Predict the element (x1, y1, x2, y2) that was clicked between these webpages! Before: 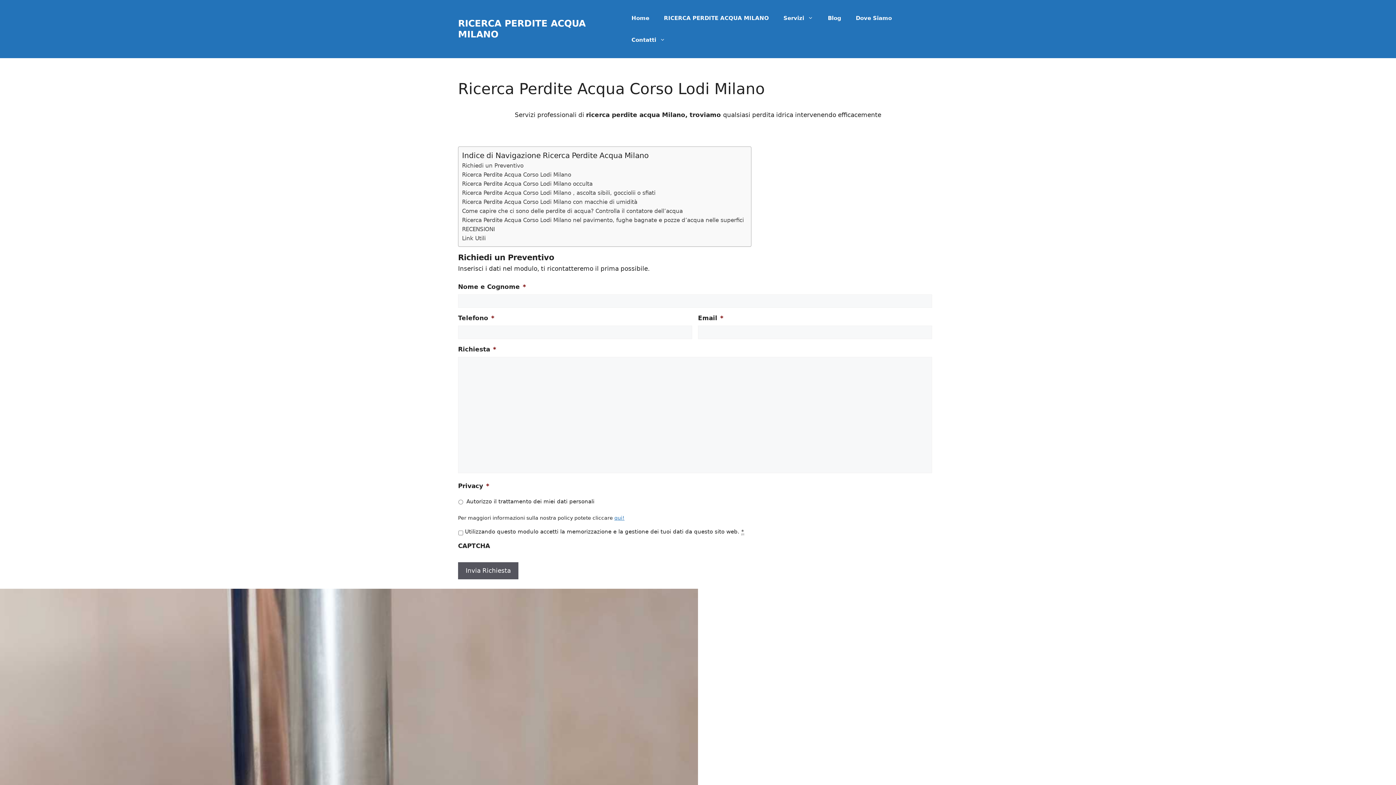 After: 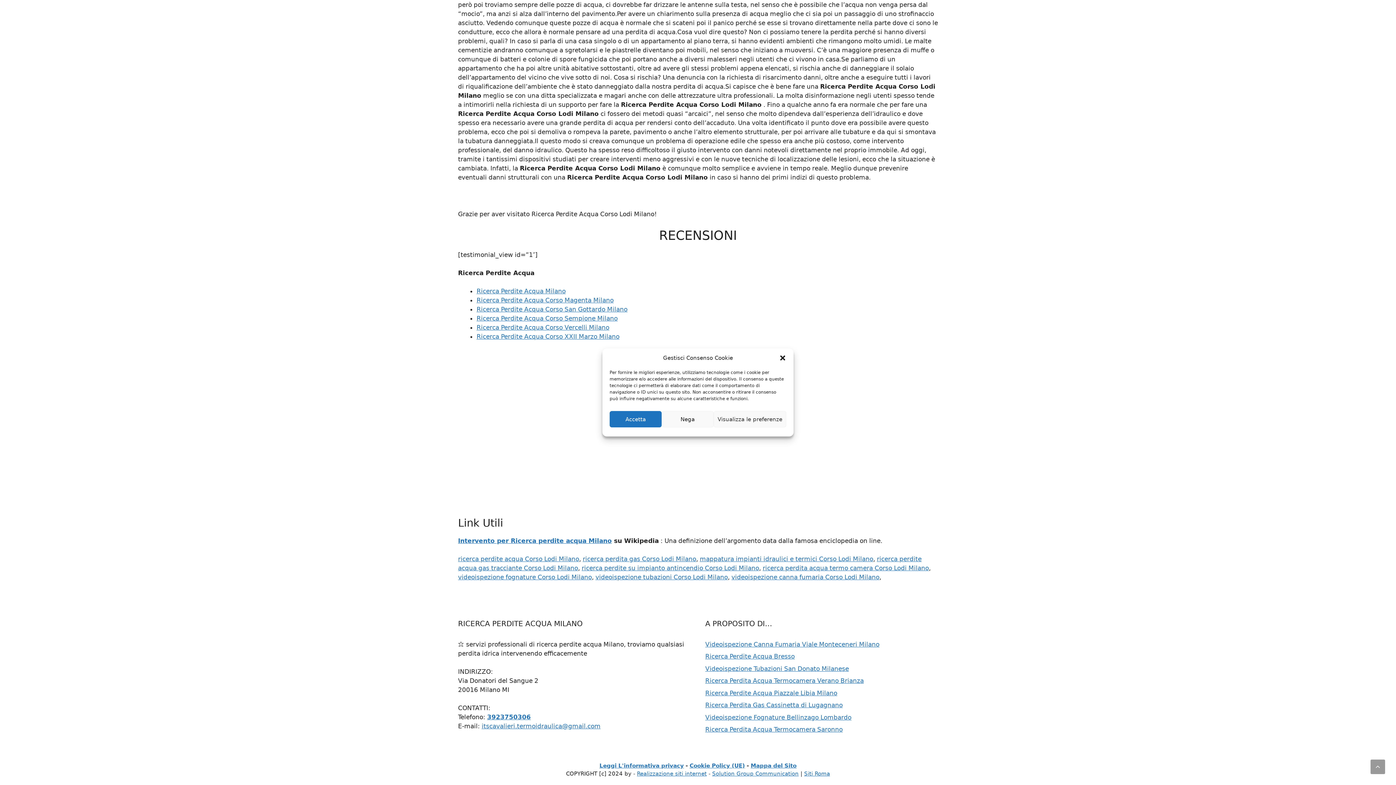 Action: label: Link Utili bbox: (462, 234, 485, 242)